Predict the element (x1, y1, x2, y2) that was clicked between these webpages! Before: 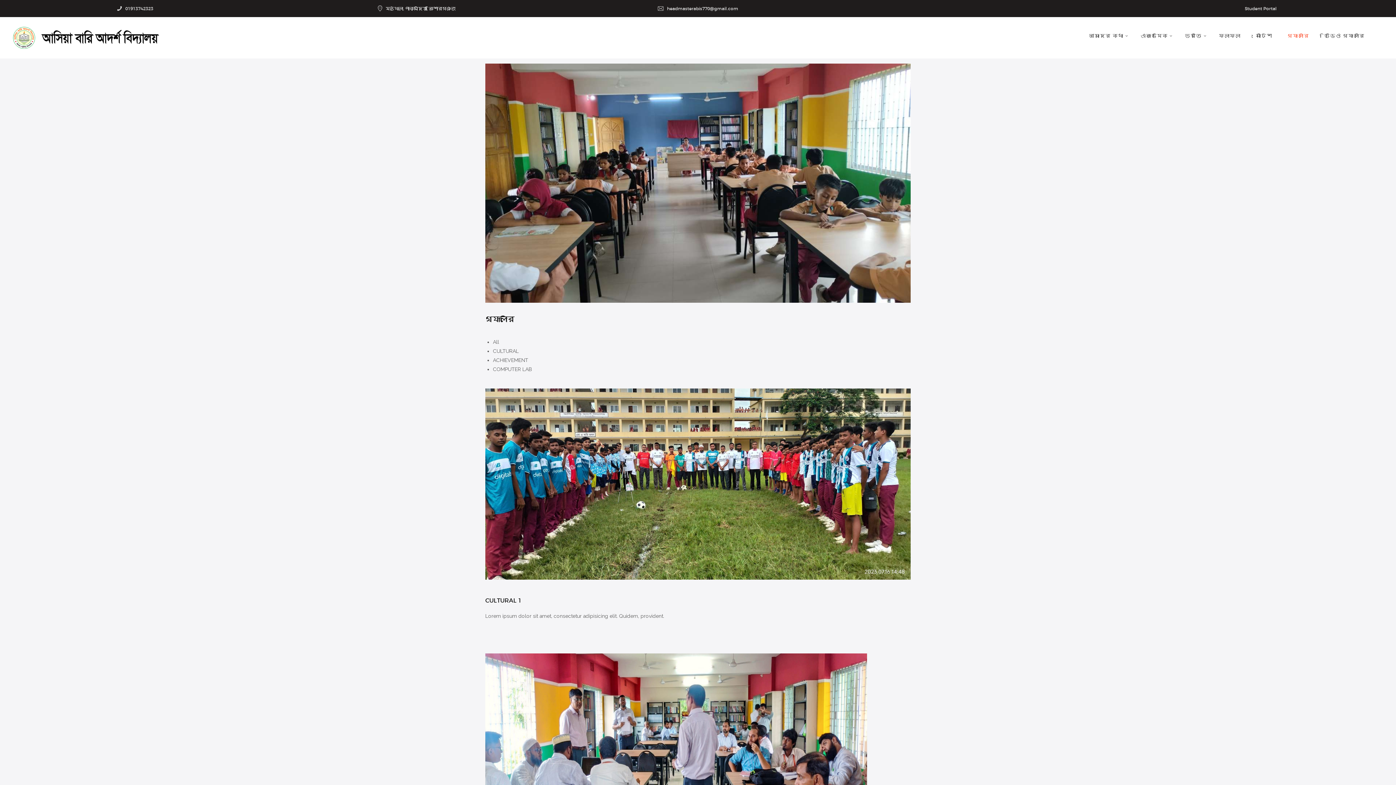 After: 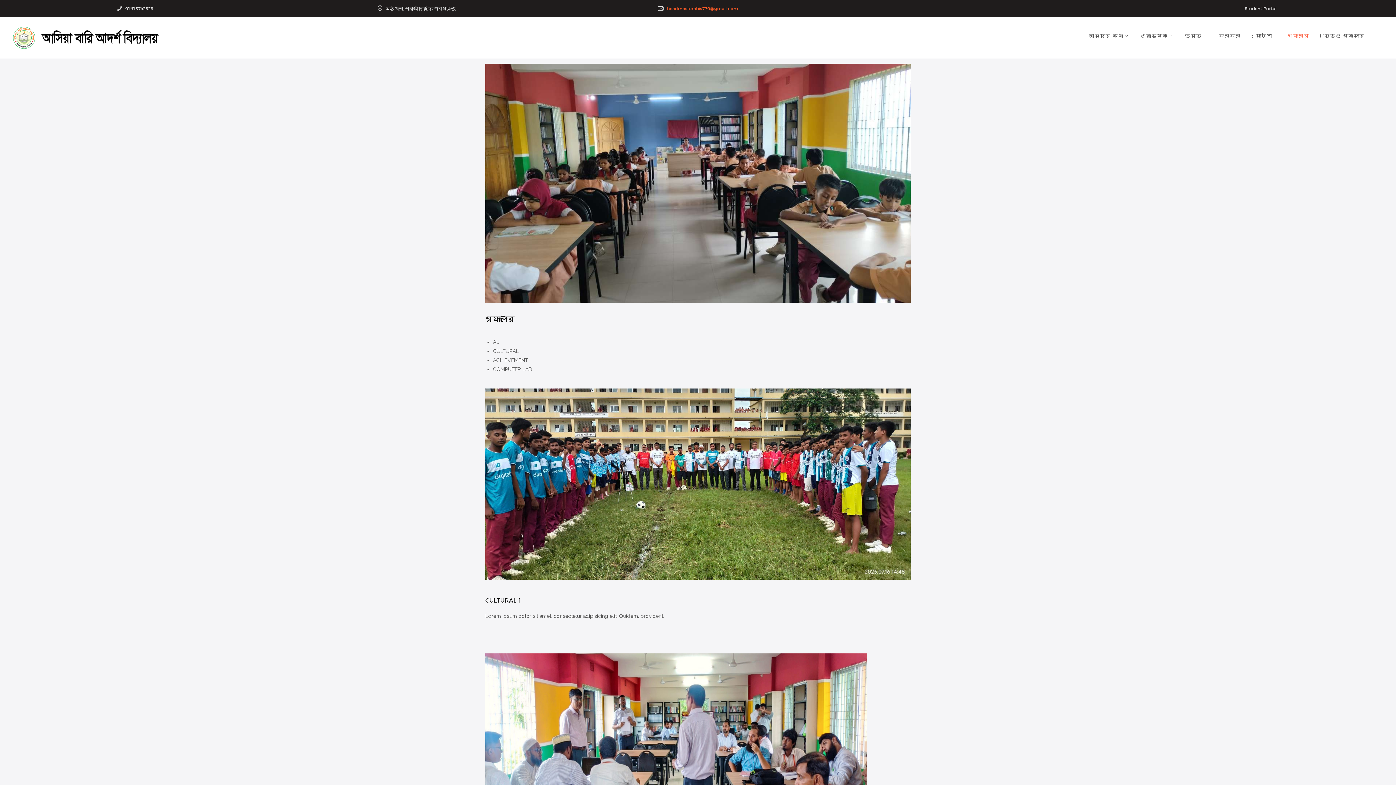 Action: bbox: (667, 5, 738, 11) label: headmasterabis770@gmail.com